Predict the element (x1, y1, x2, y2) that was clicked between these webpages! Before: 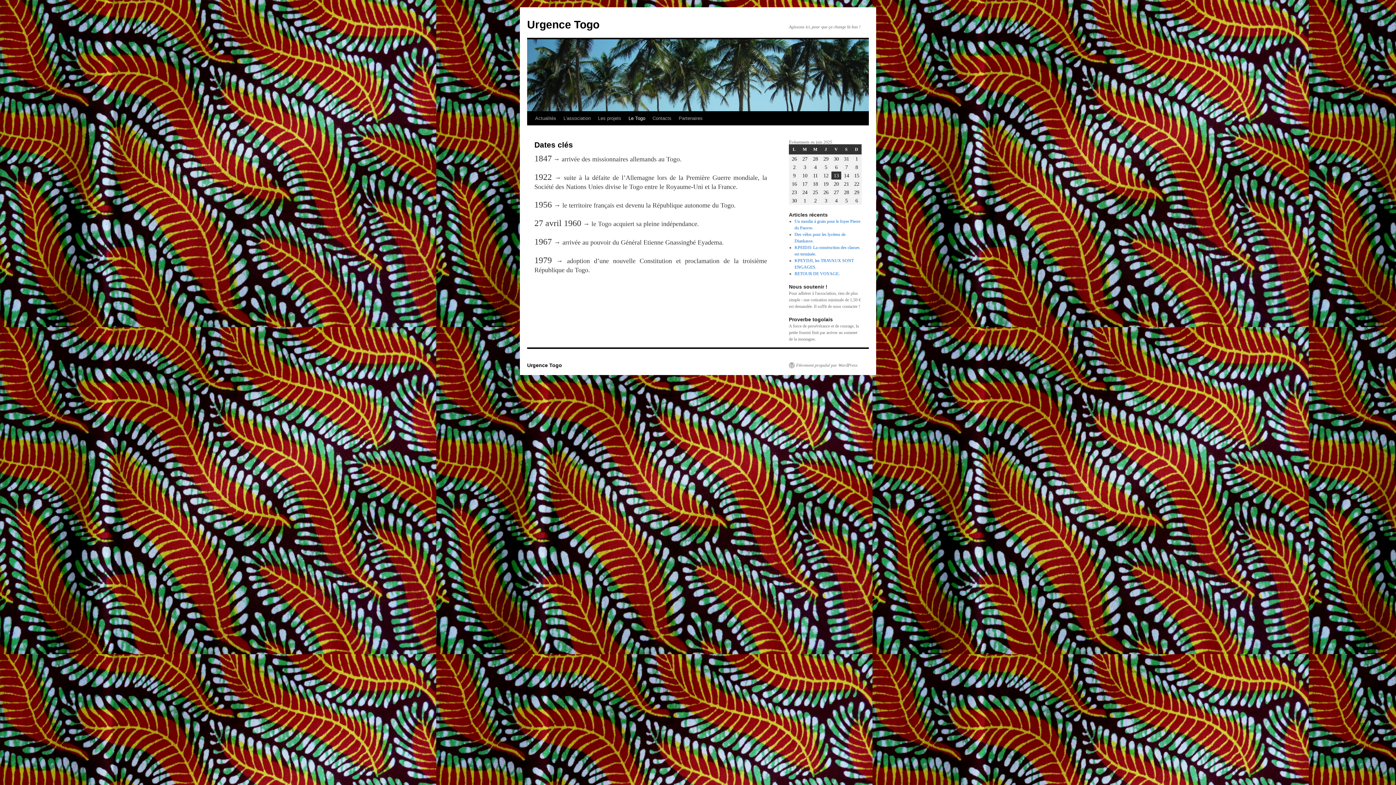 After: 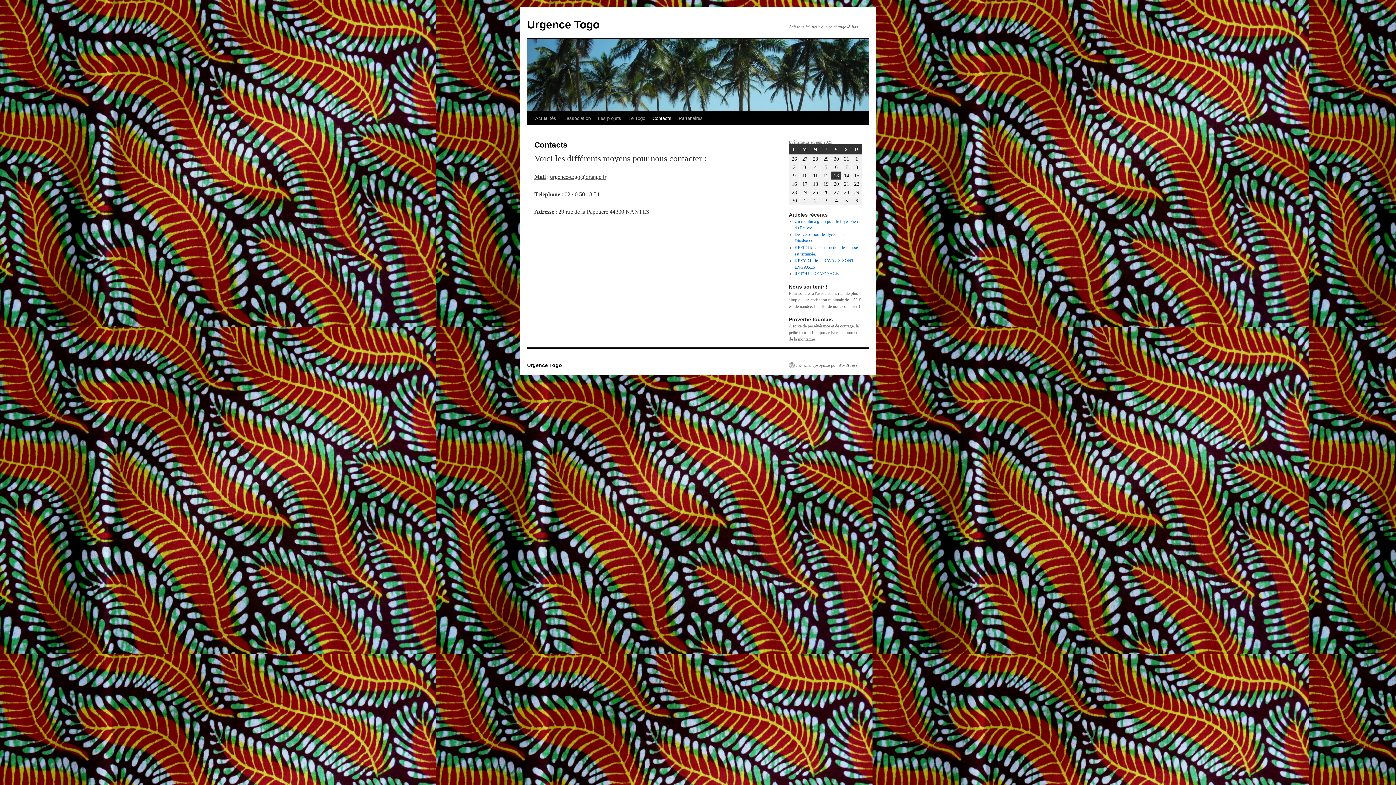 Action: bbox: (649, 111, 675, 125) label: Contacts